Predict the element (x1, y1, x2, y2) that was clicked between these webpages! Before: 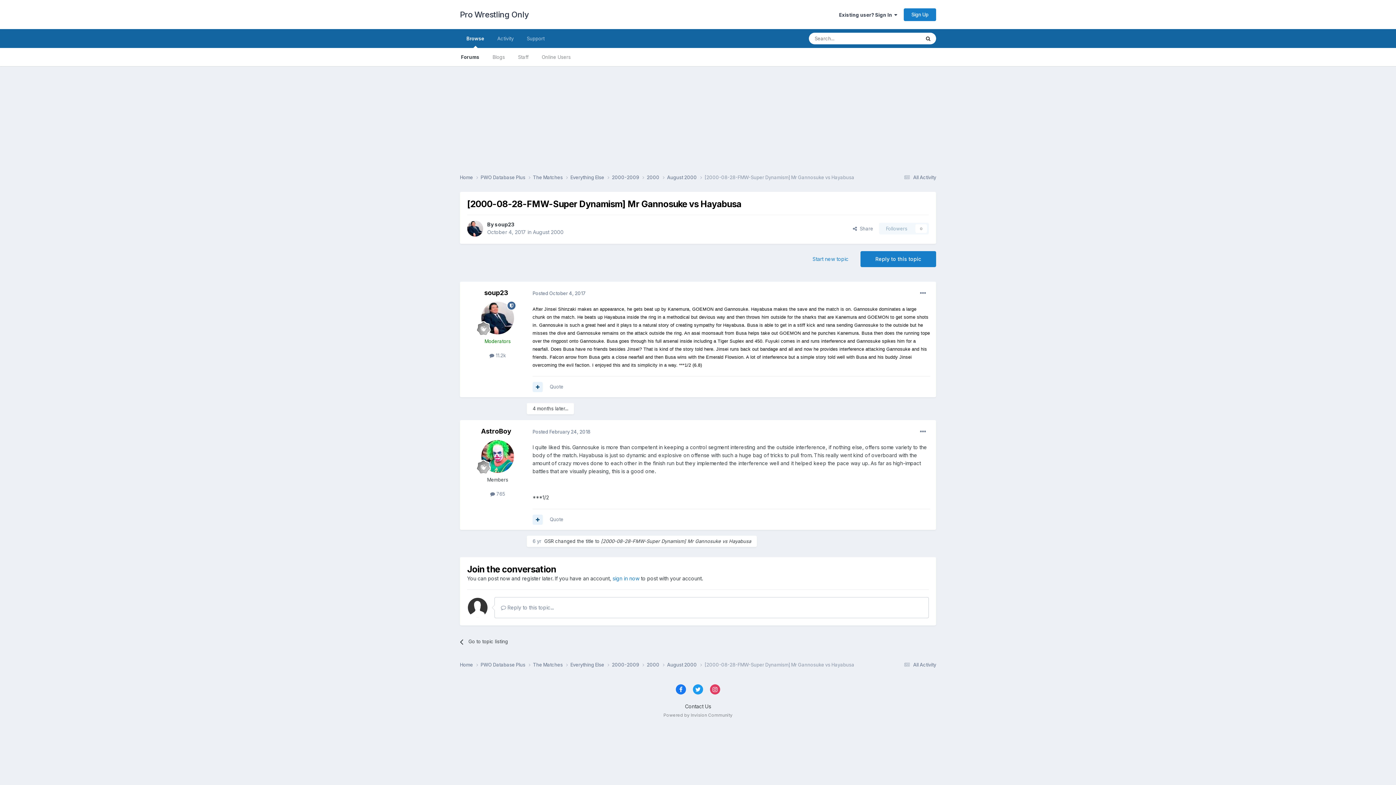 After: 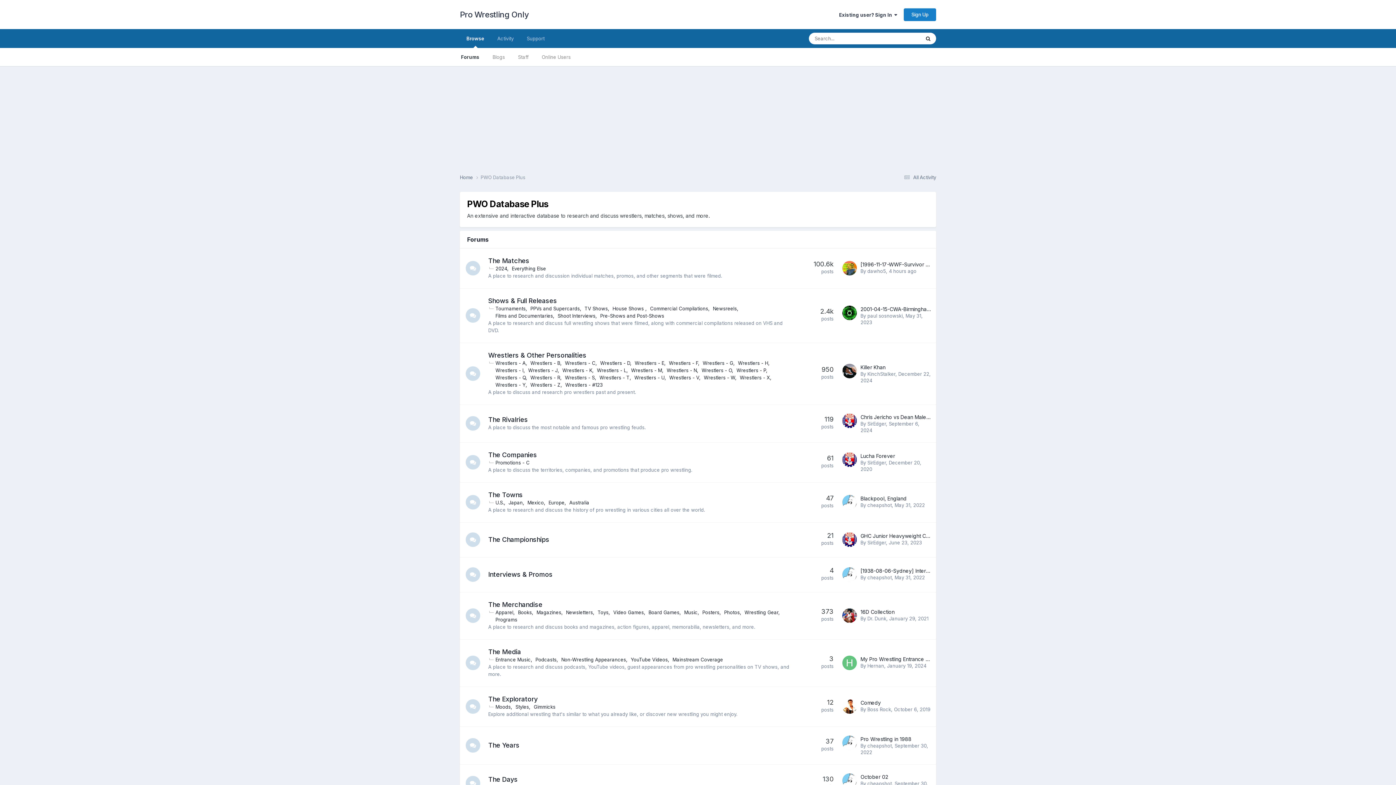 Action: label: PWO Database Plus  bbox: (480, 174, 533, 181)